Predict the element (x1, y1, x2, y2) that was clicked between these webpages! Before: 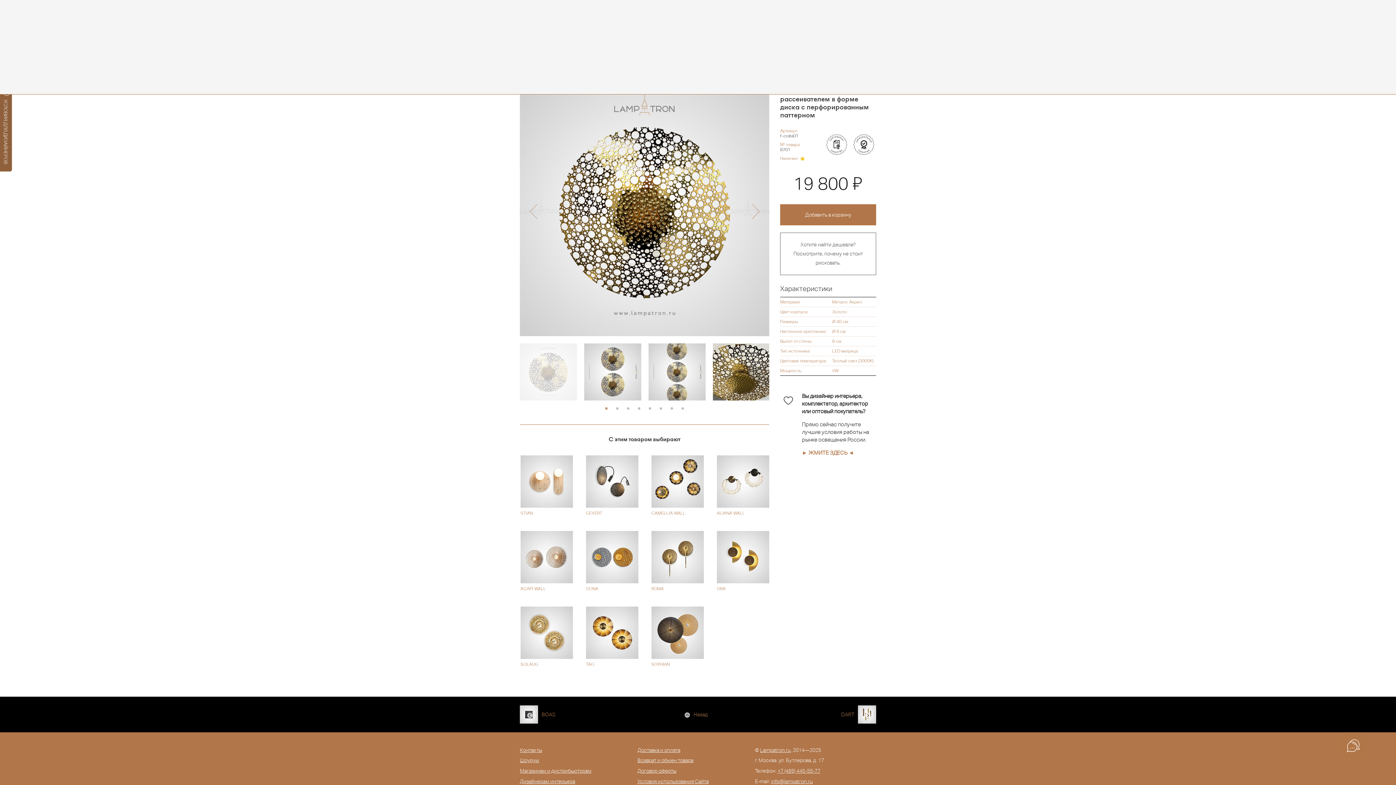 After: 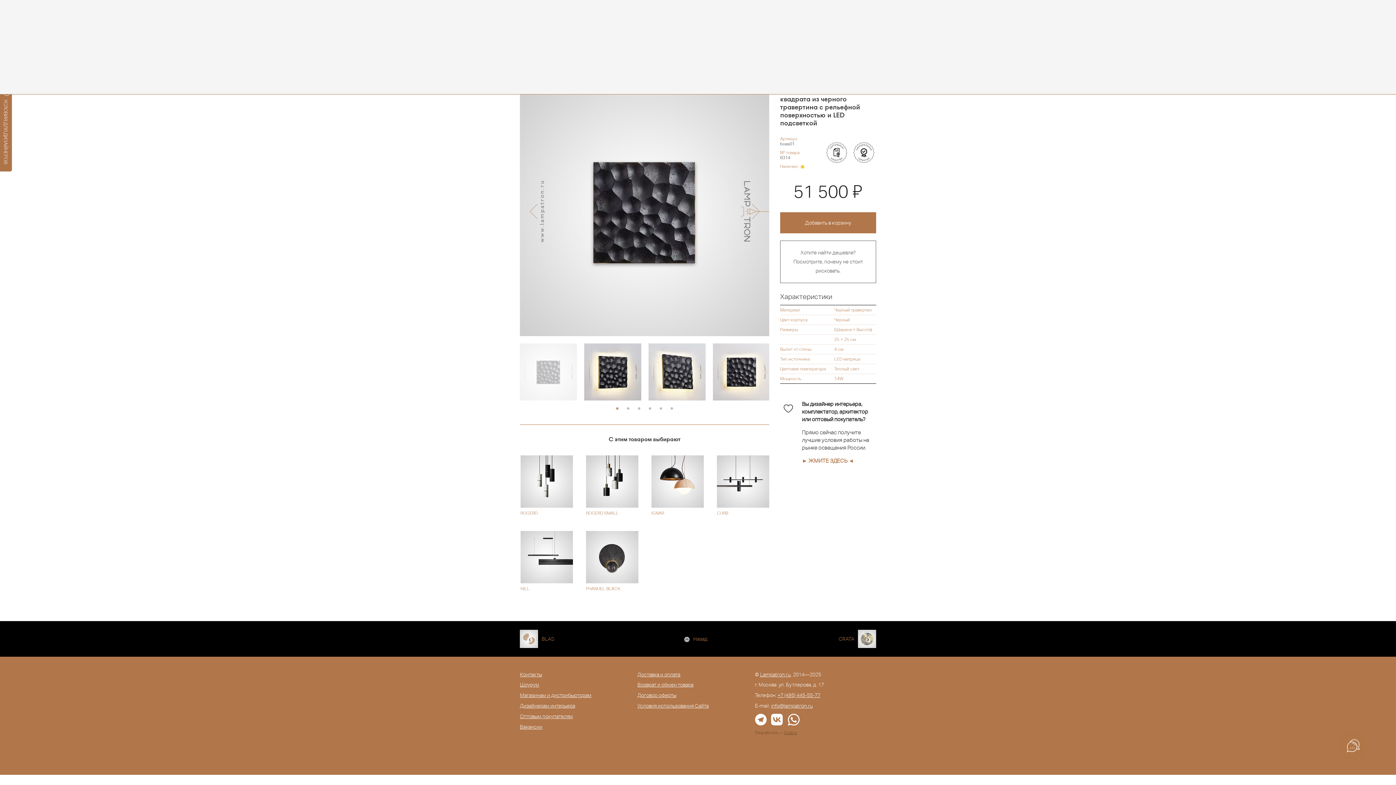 Action: bbox: (520, 711, 538, 717)